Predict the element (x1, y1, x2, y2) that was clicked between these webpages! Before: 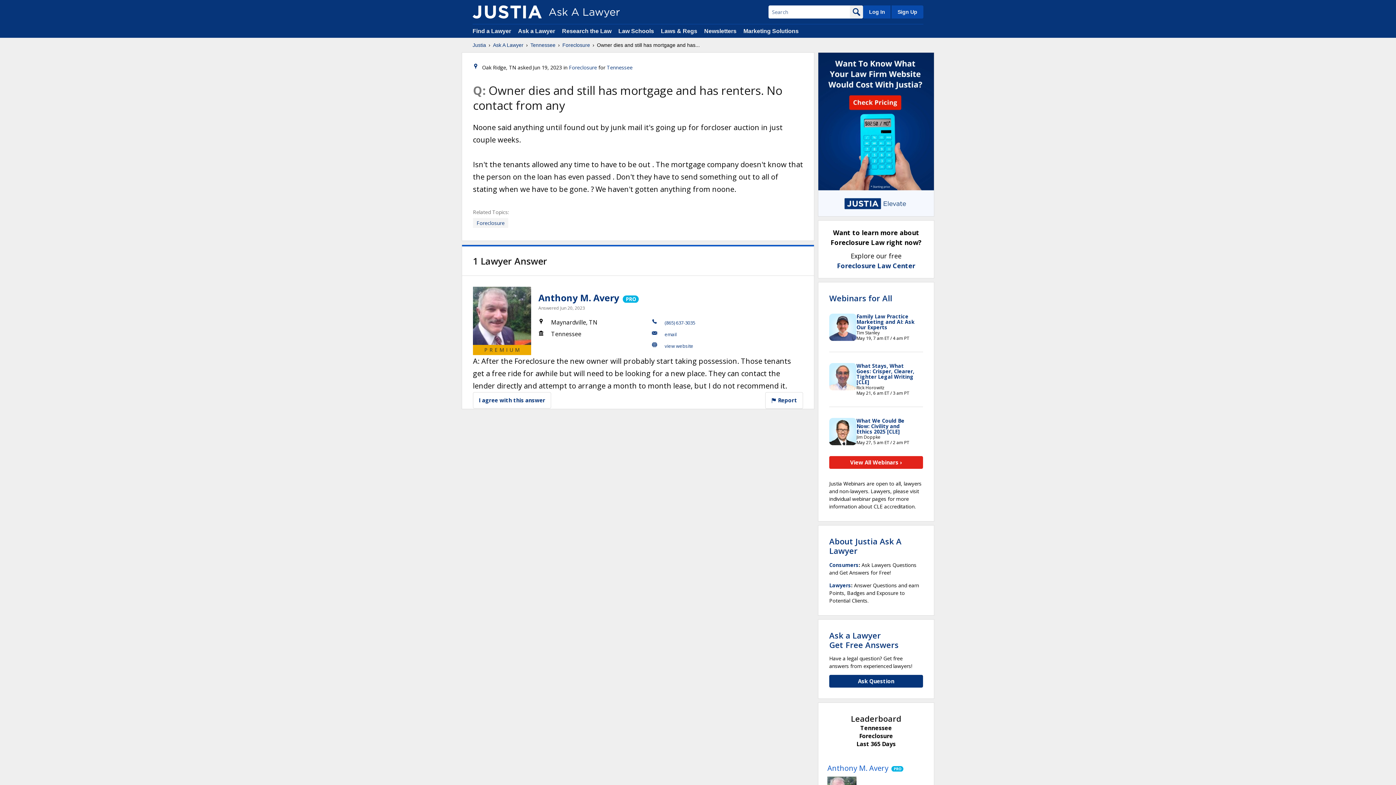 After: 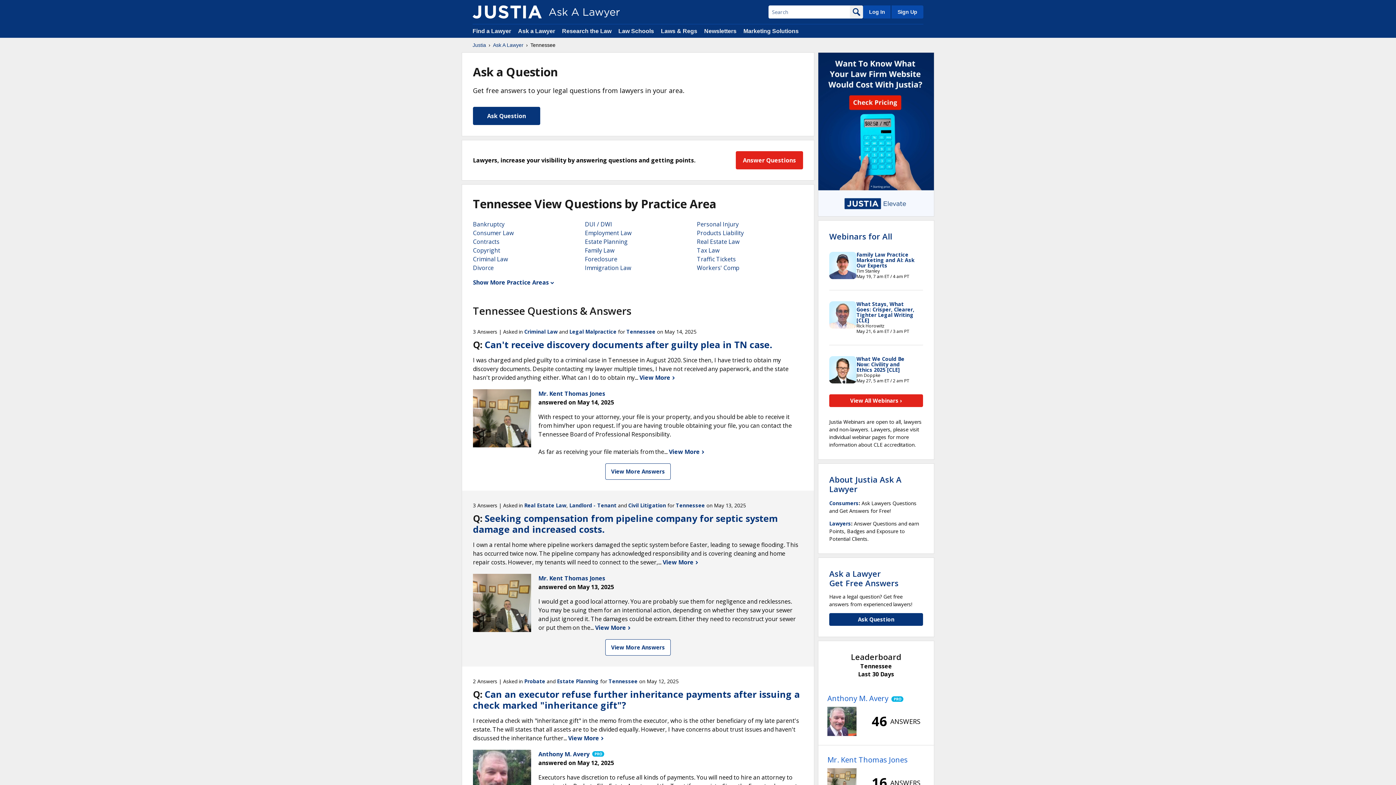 Action: bbox: (606, 64, 632, 70) label: Tennessee